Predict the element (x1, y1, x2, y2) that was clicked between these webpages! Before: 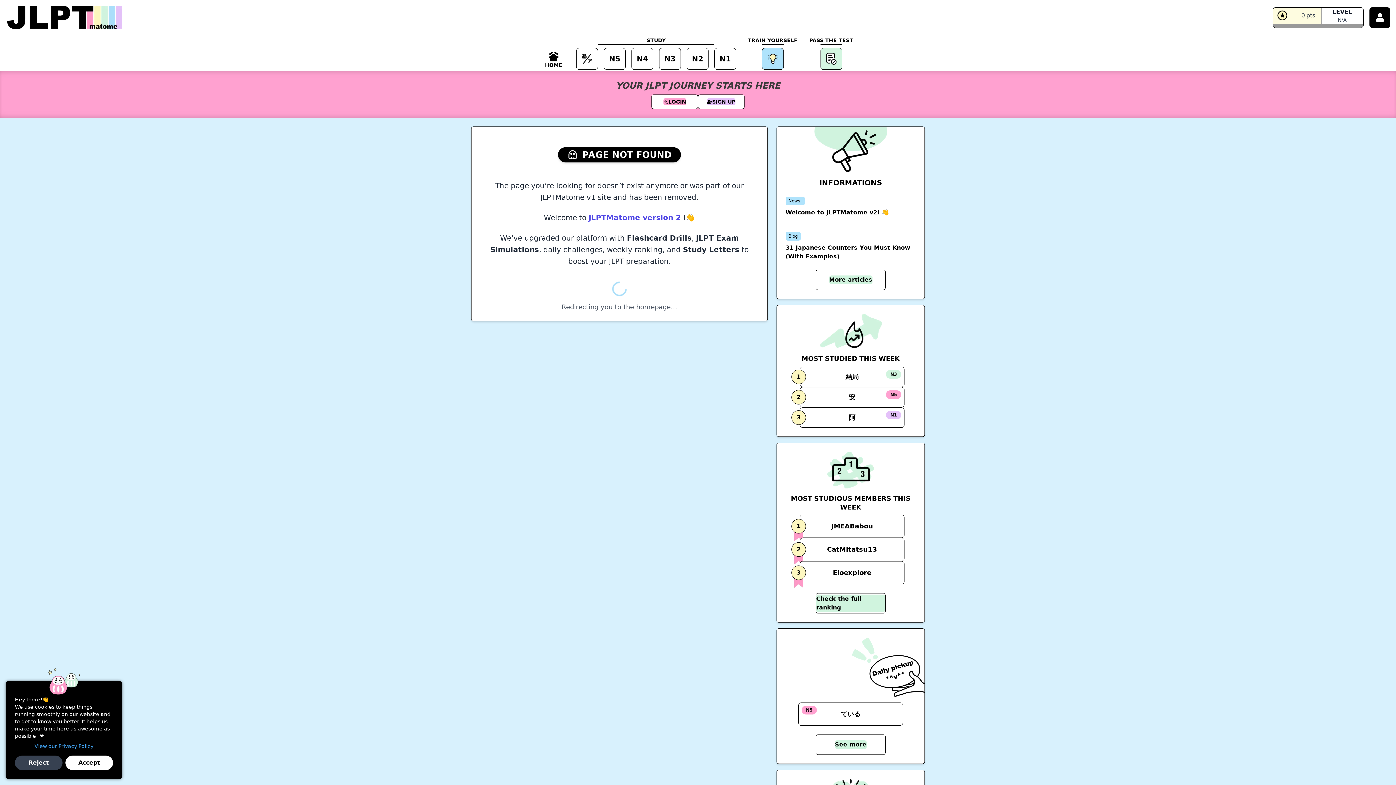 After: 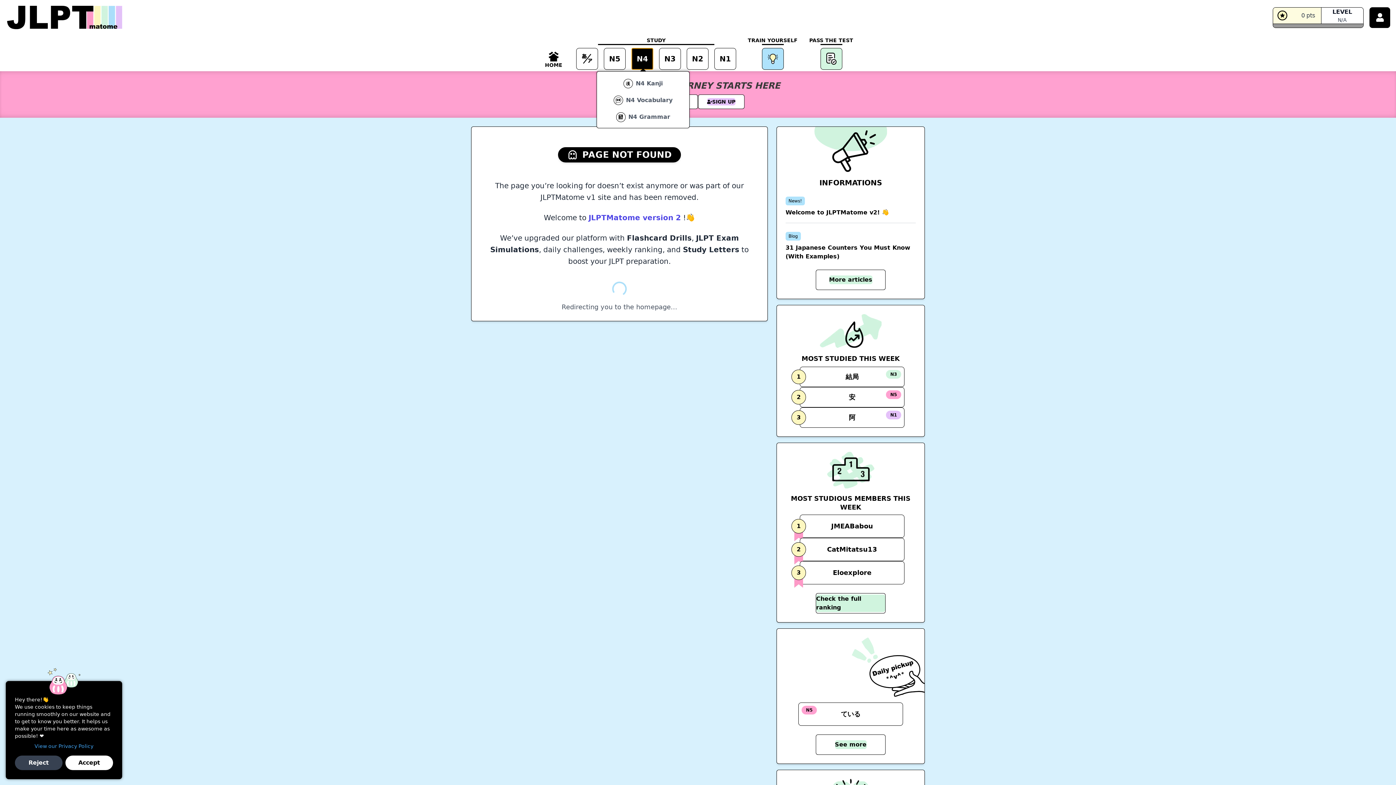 Action: bbox: (631, 47, 653, 69) label: N4